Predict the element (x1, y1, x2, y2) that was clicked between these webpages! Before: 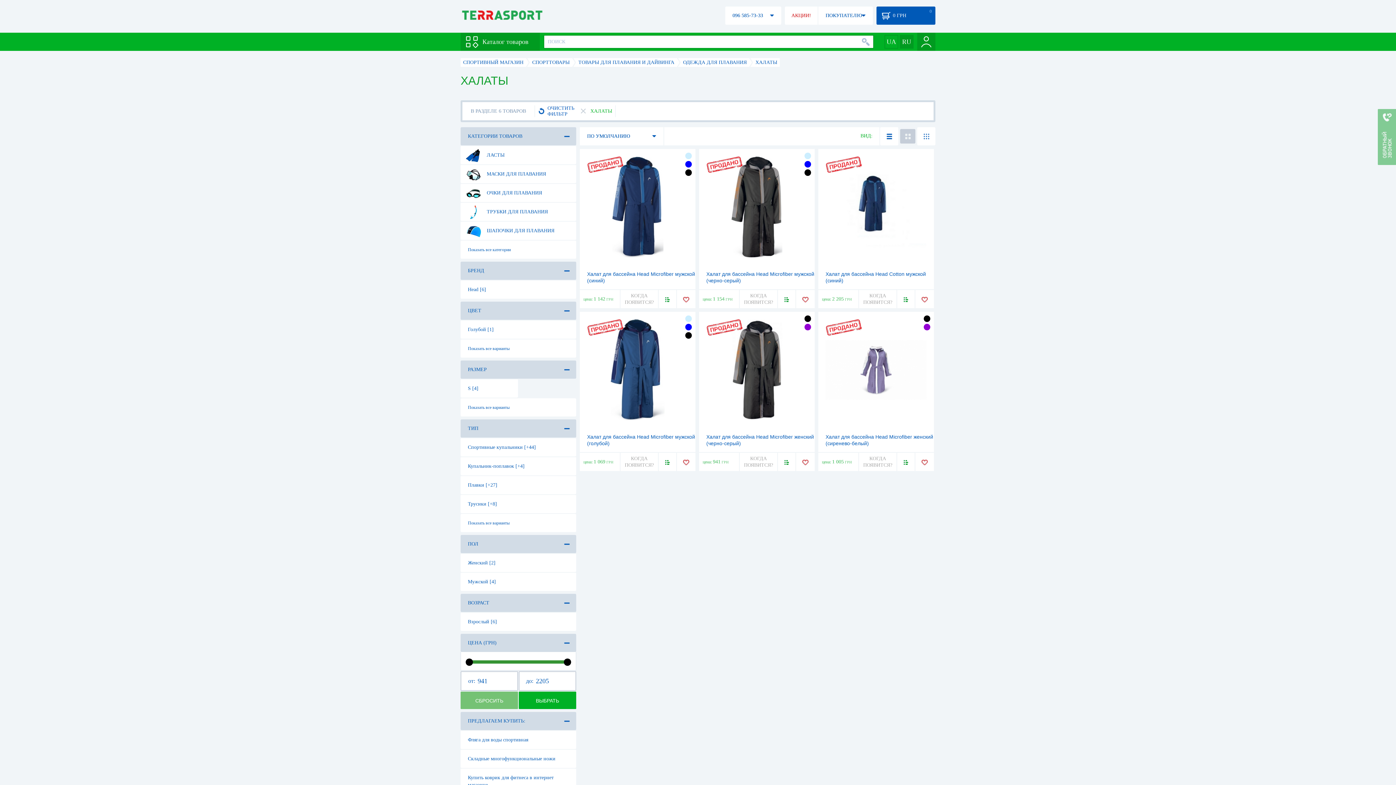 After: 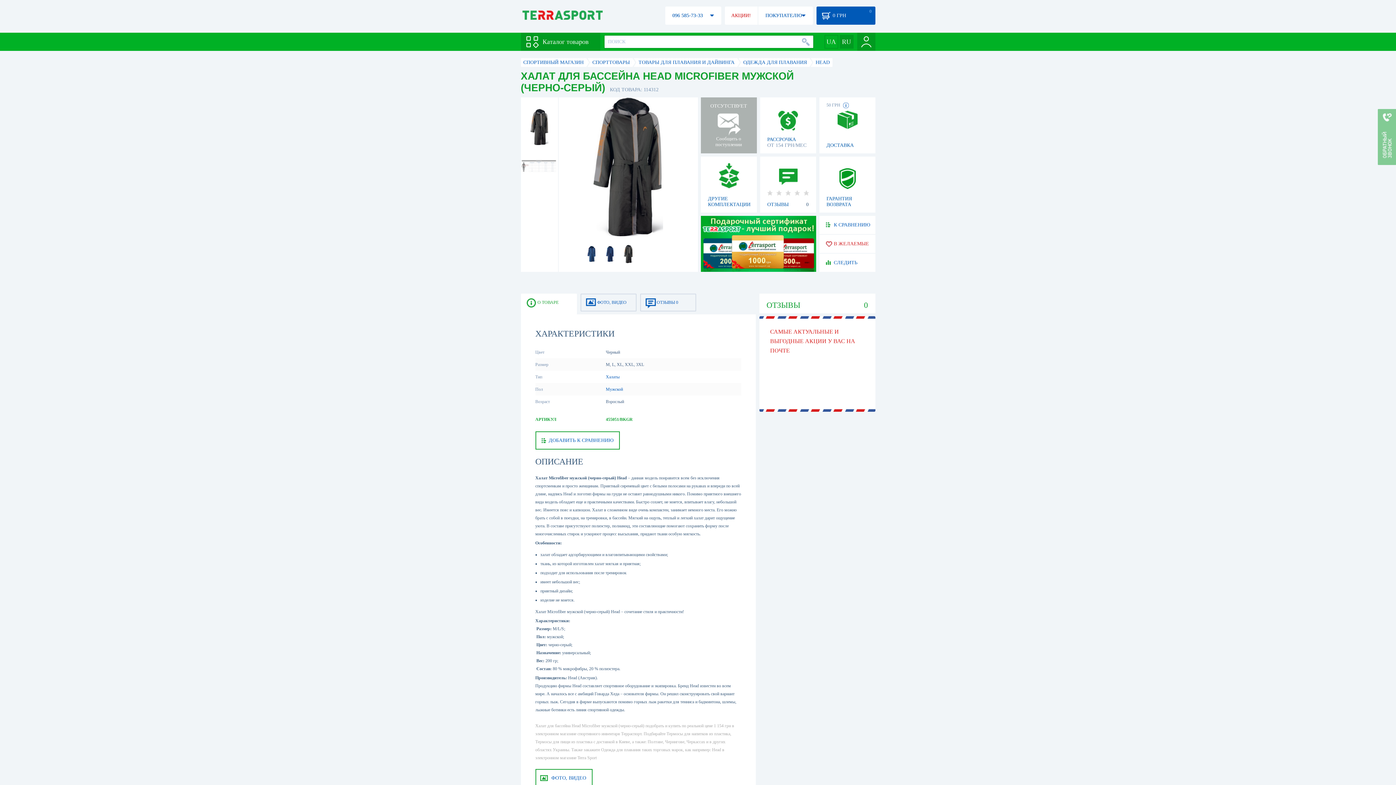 Action: bbox: (706, 156, 742, 173)